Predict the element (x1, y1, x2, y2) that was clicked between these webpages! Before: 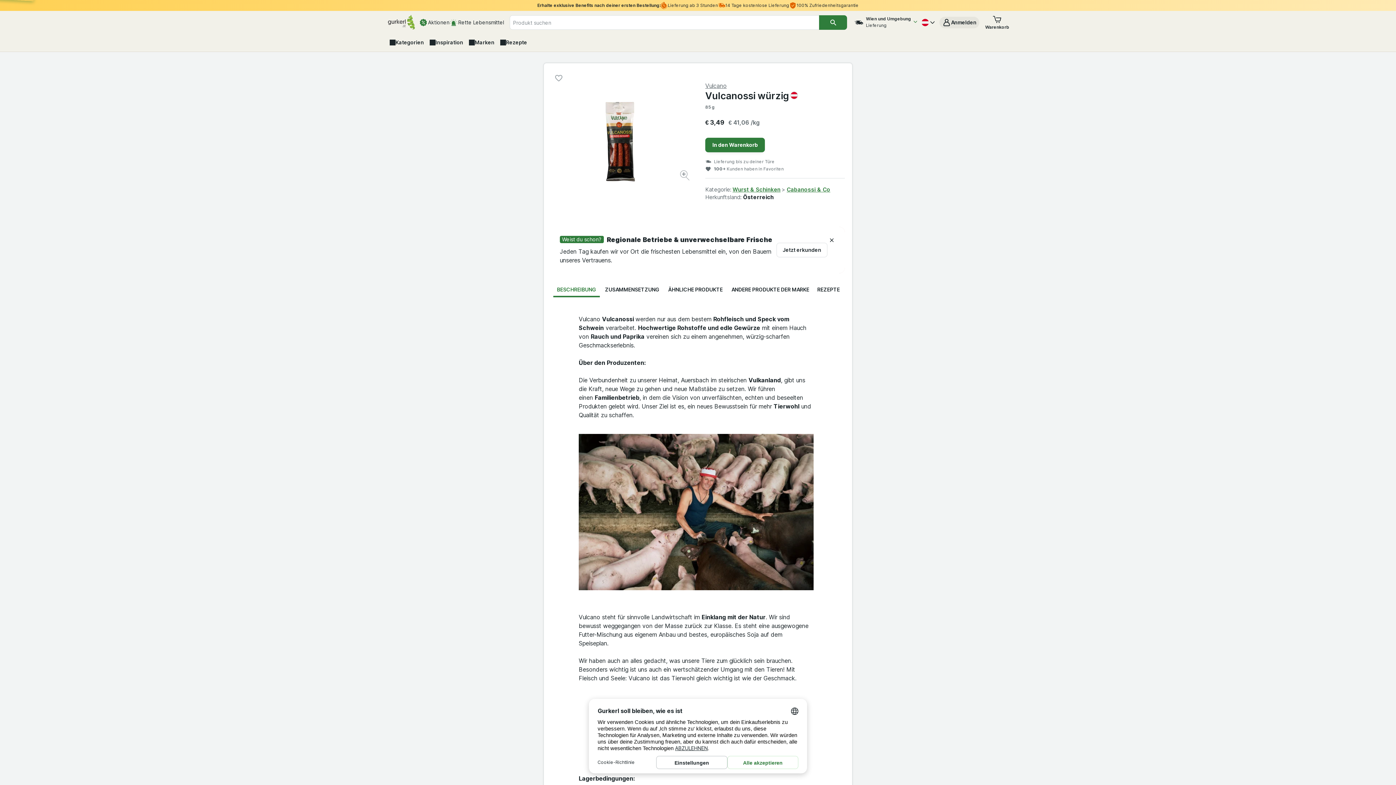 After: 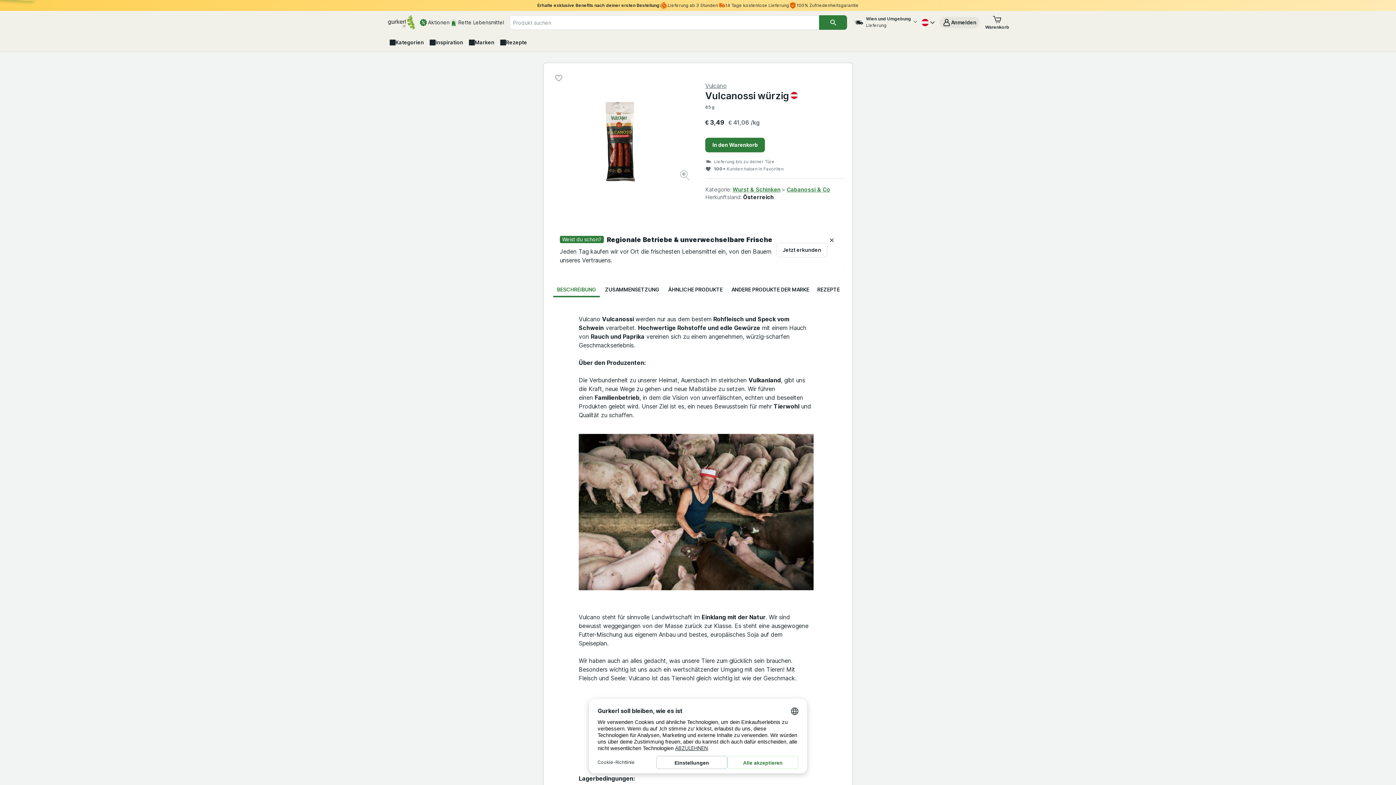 Action: bbox: (853, 16, 918, 28) label: Zeitfenster für den Versand